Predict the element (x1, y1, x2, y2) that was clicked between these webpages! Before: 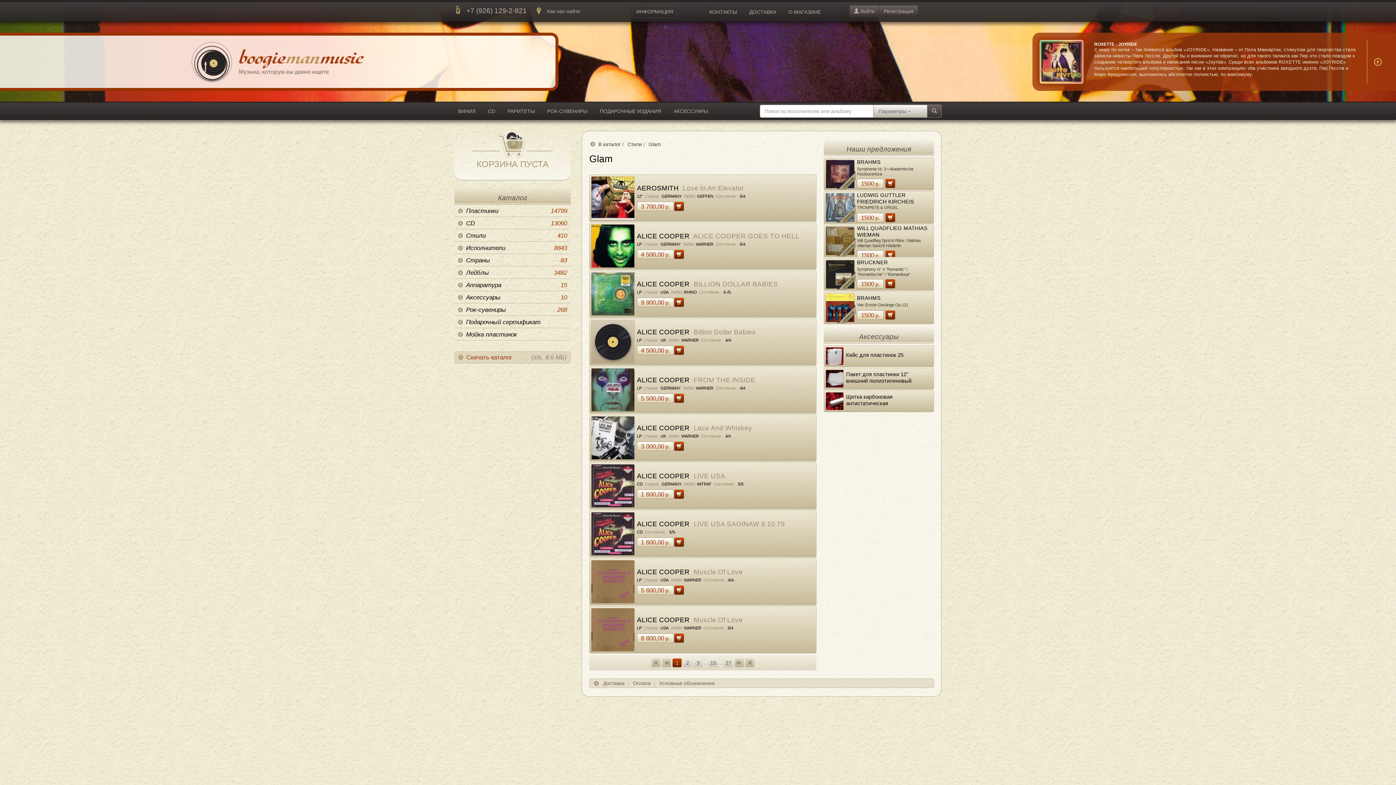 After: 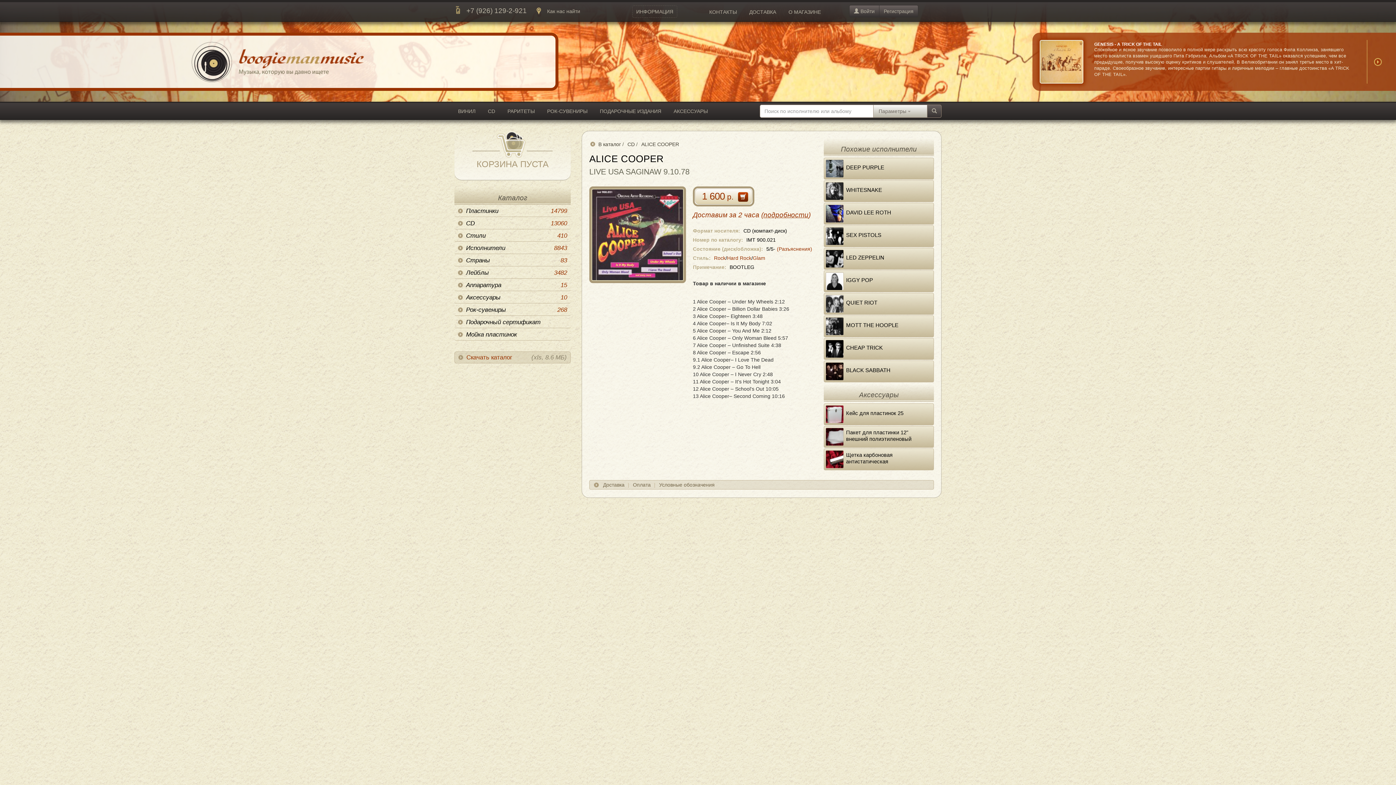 Action: bbox: (674, 537, 684, 547)